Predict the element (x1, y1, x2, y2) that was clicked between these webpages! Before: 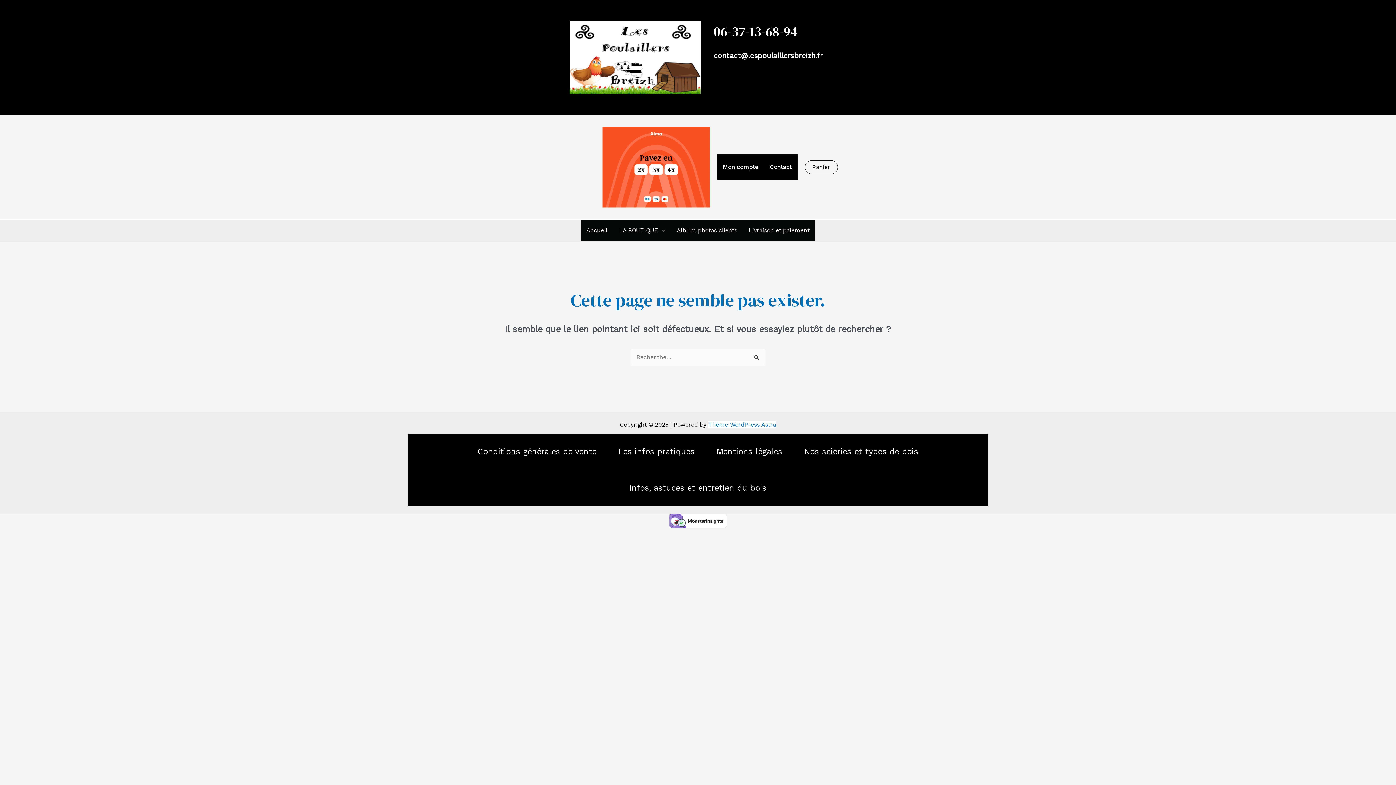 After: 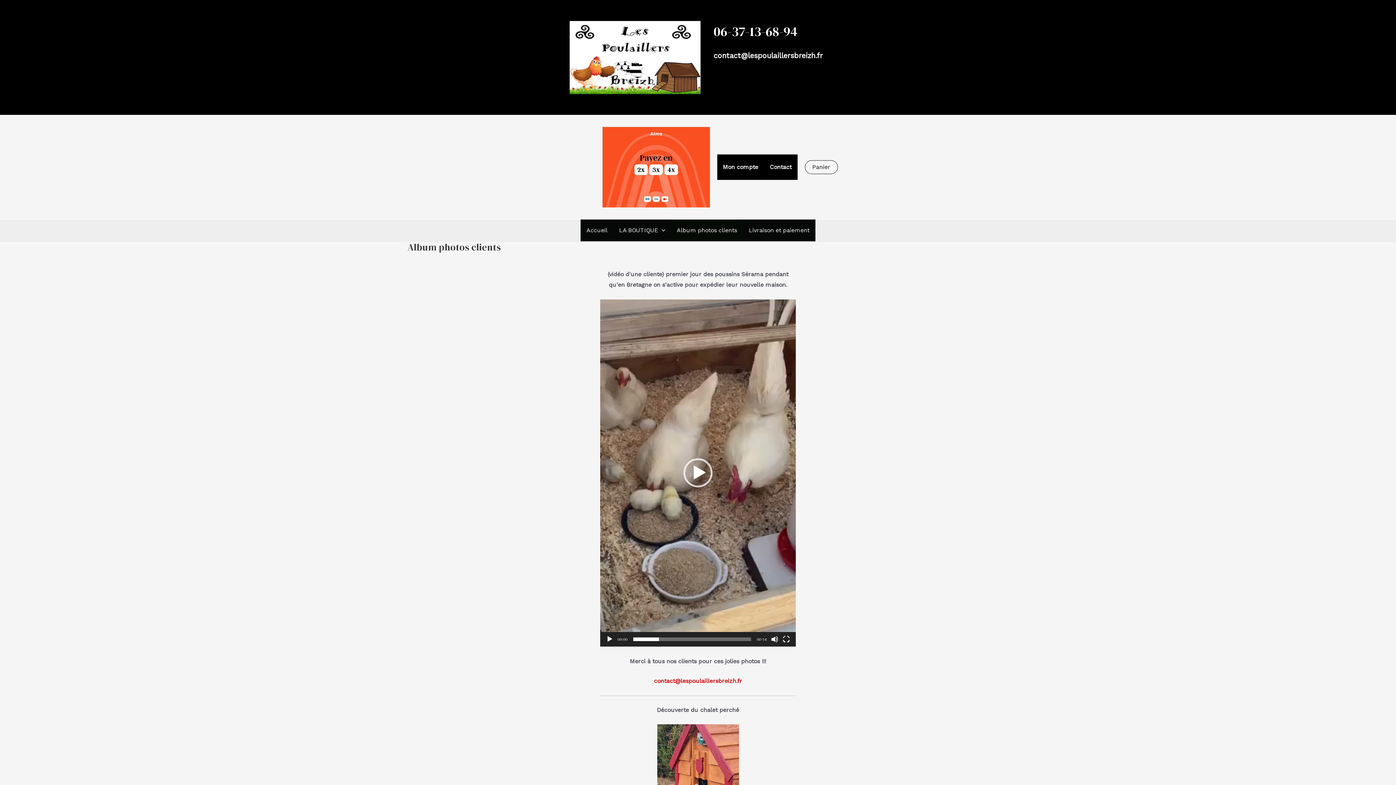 Action: bbox: (671, 219, 743, 241) label: Album photos clients